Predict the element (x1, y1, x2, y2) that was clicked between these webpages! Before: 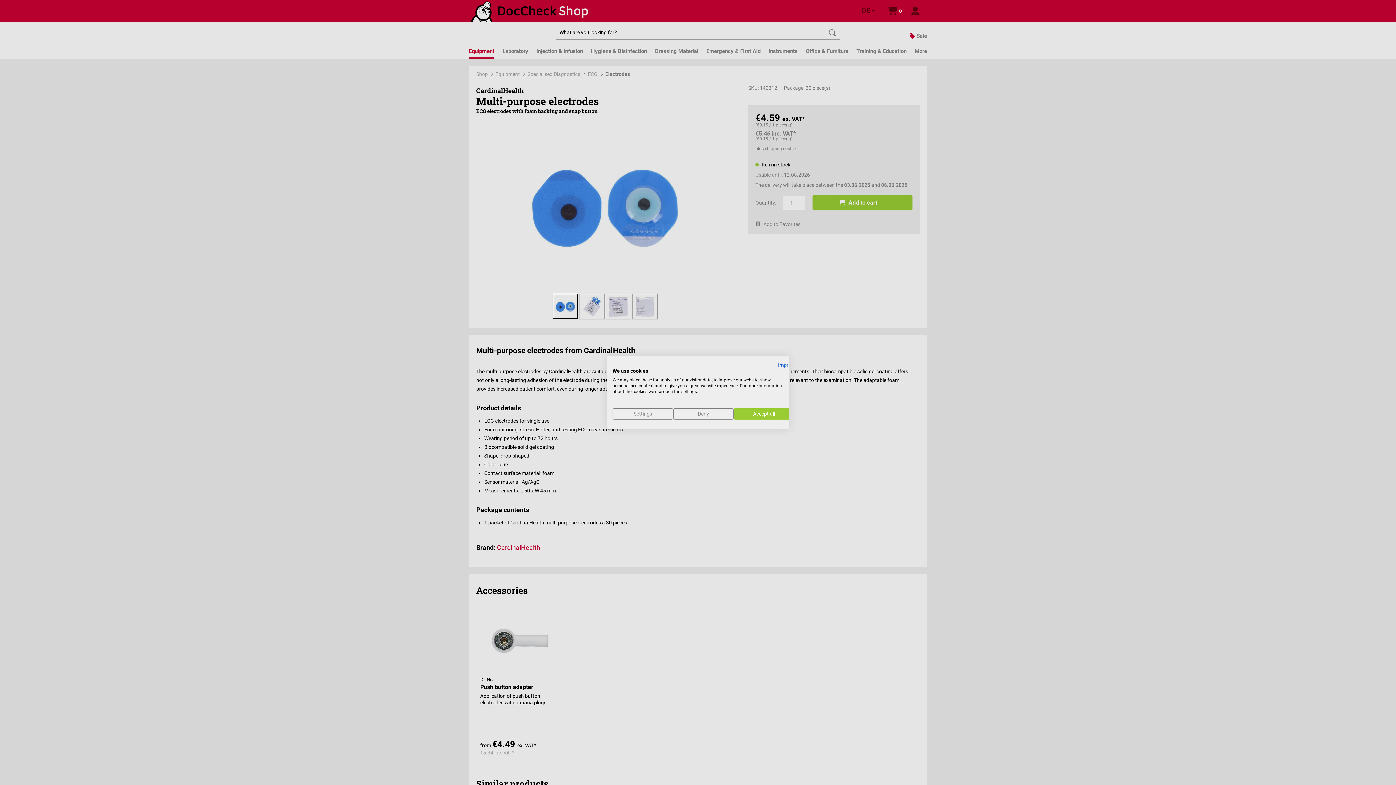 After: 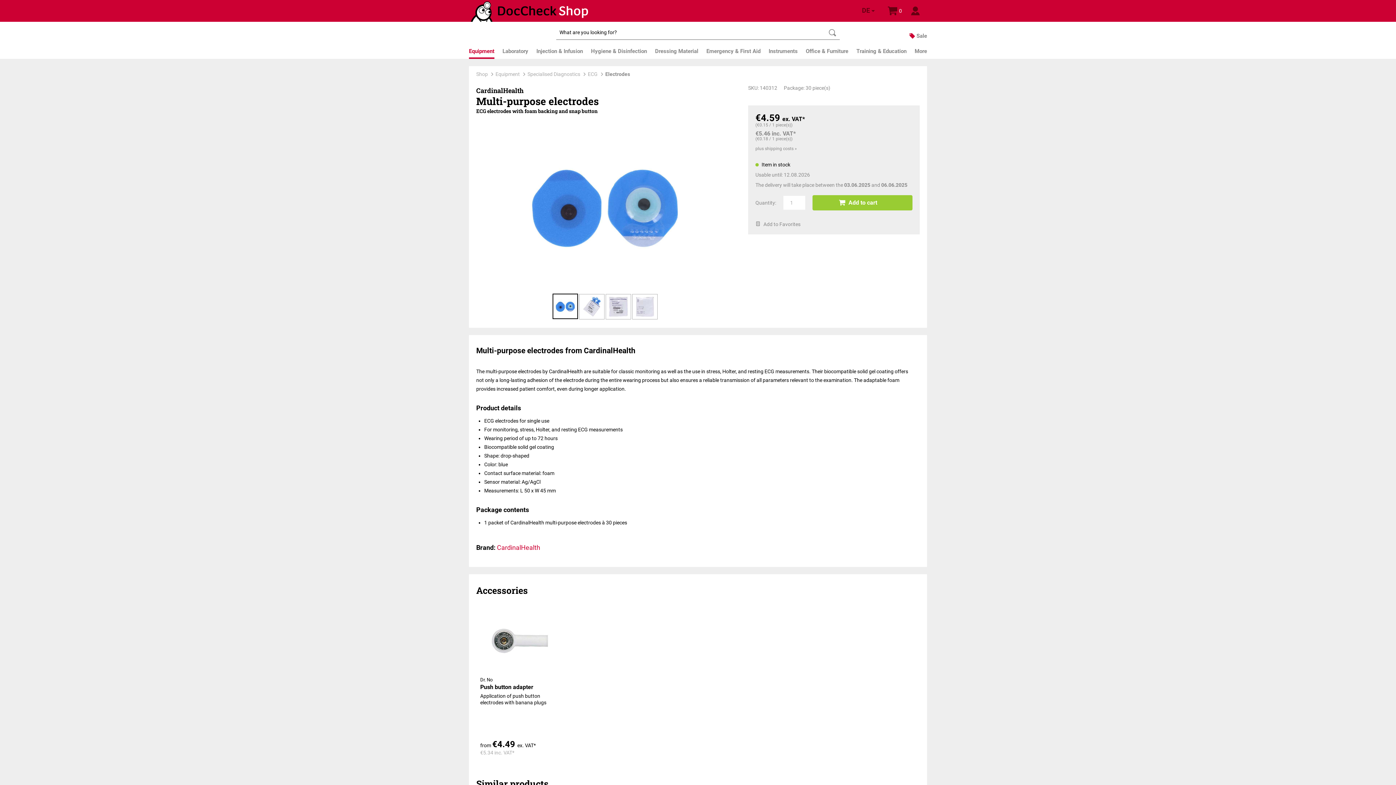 Action: bbox: (733, 408, 794, 419) label: Accept all cookies